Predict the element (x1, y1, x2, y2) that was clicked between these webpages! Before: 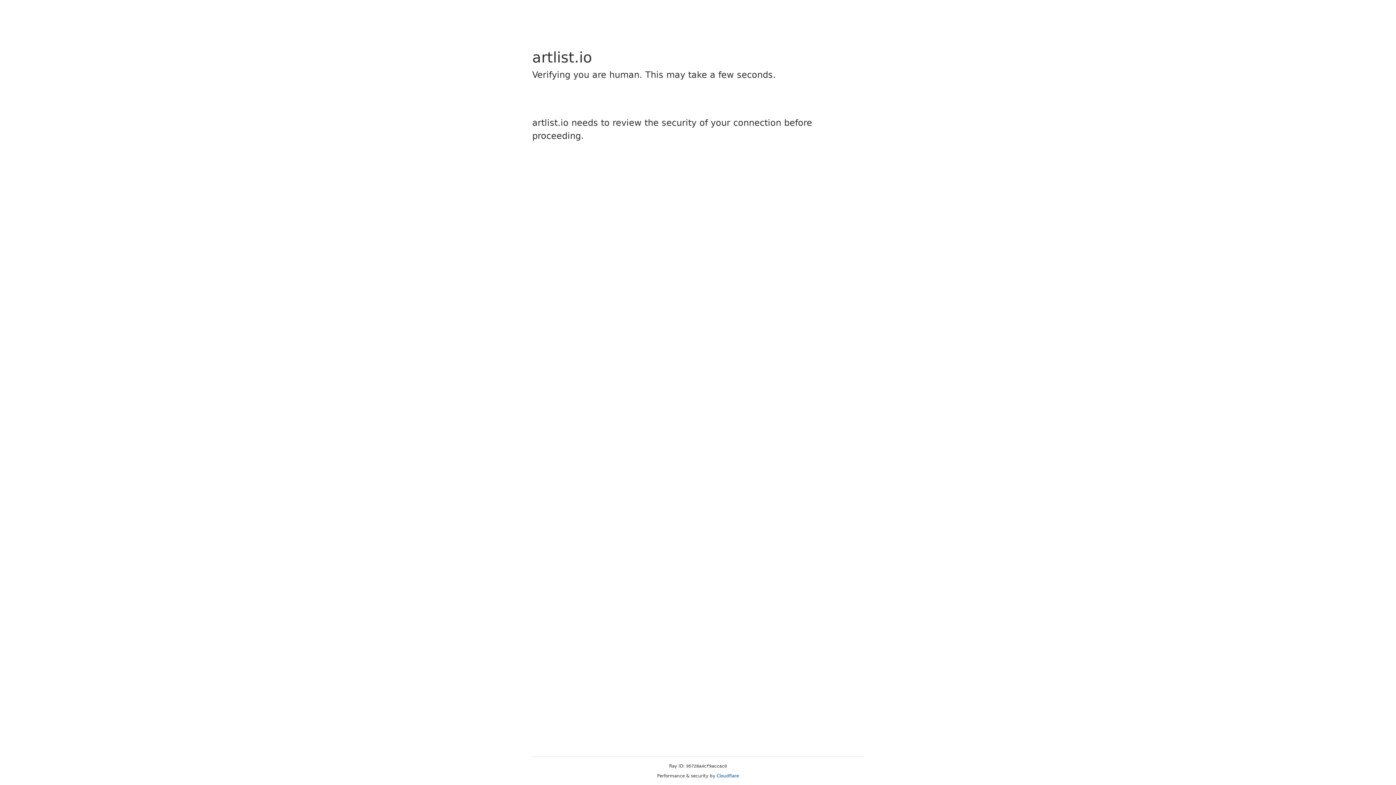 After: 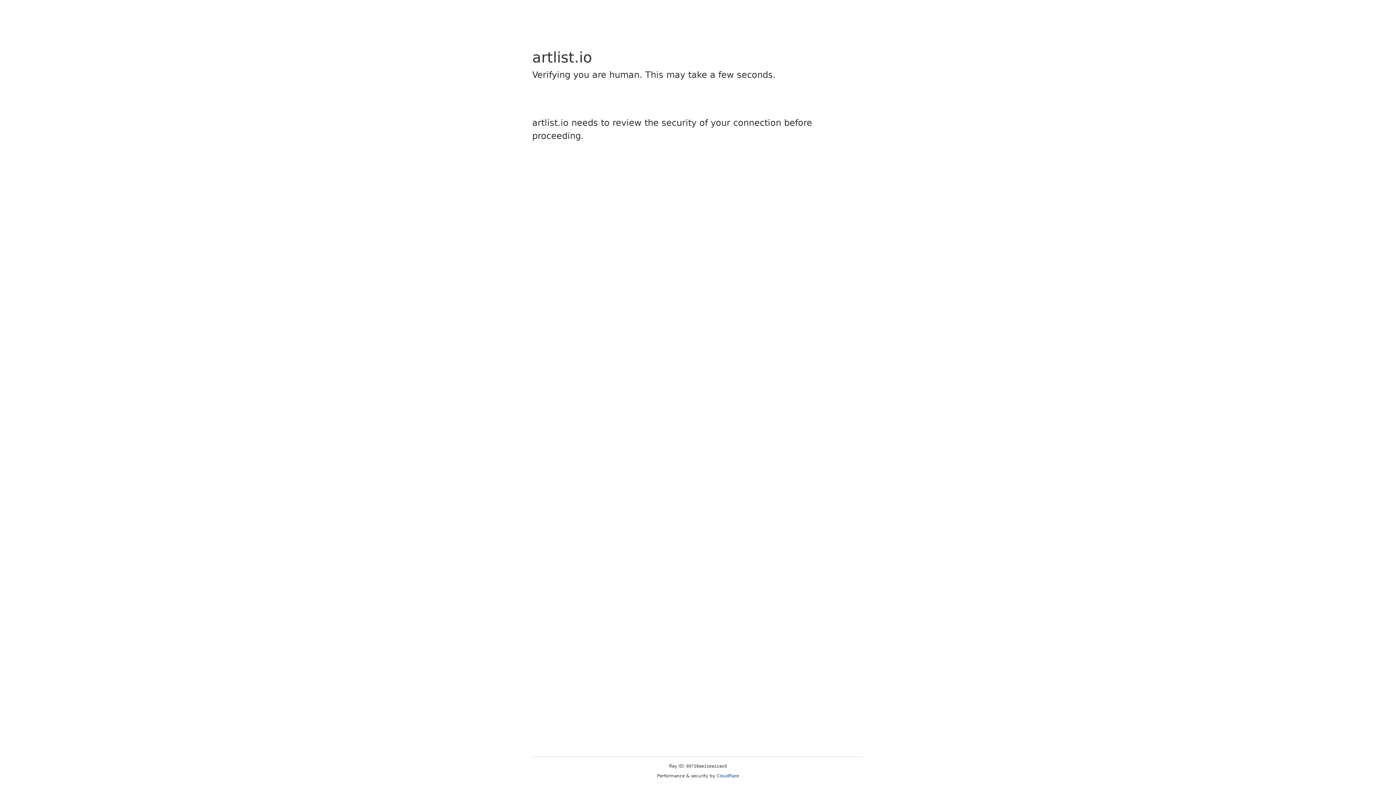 Action: bbox: (716, 773, 739, 778) label: Cloudflare